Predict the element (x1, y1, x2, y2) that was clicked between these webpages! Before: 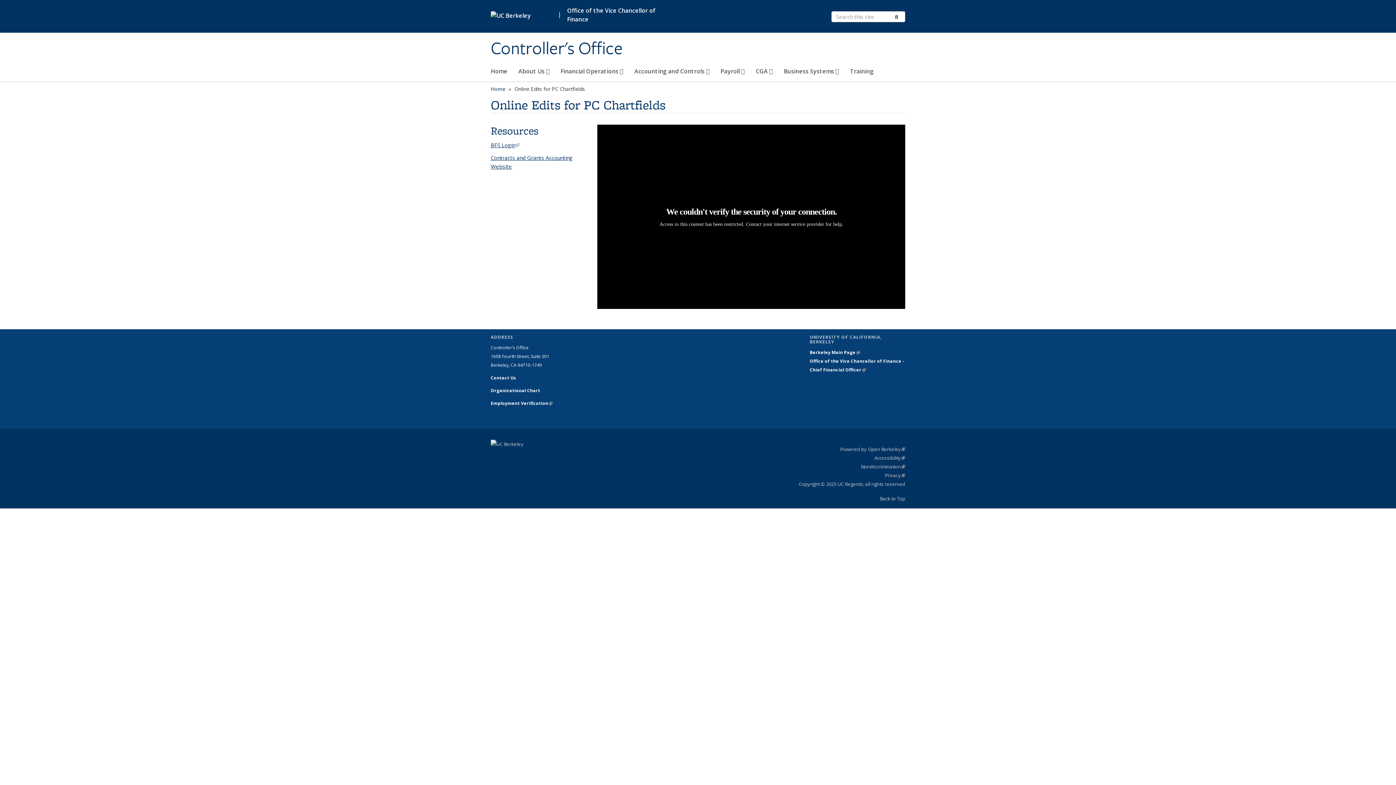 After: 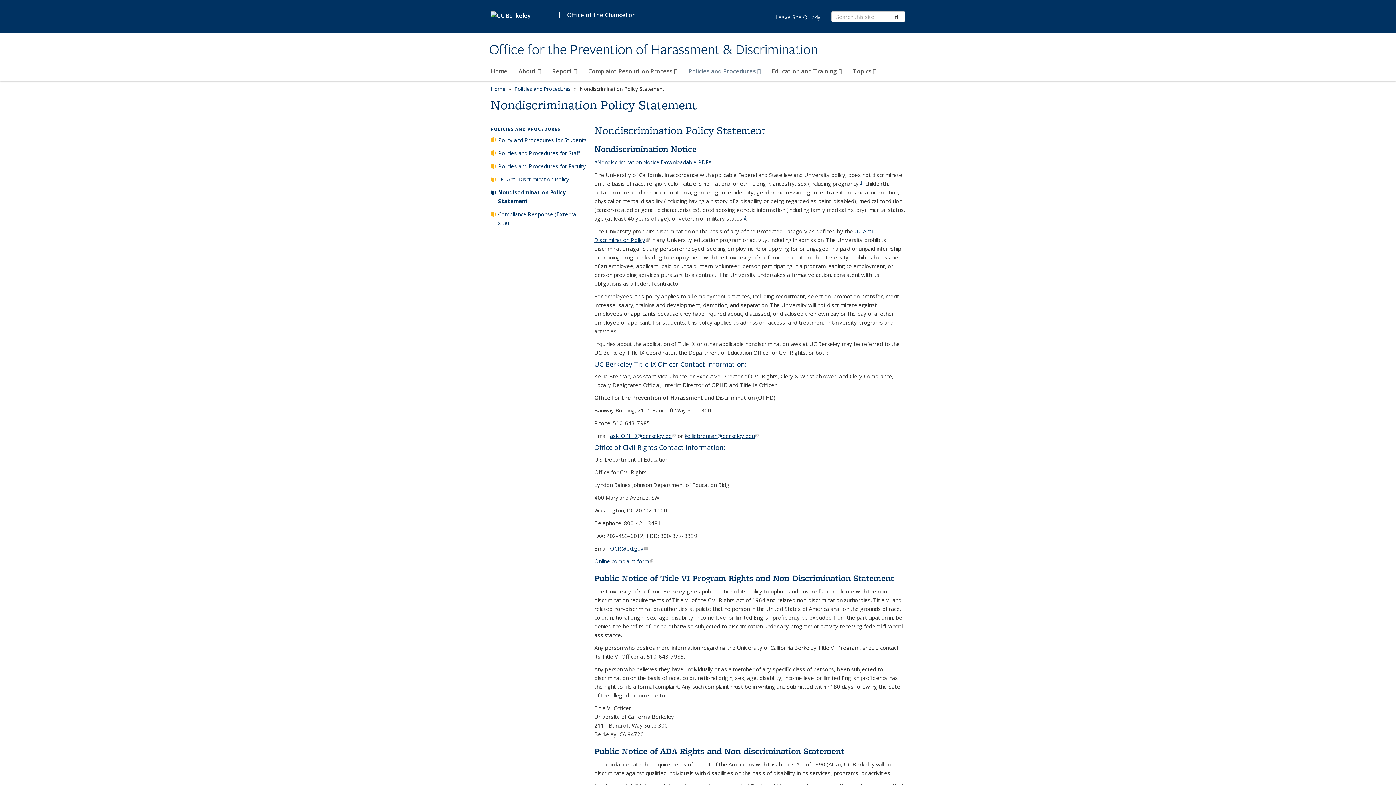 Action: label: Nondiscrimination
Policy Statement
(link is external) bbox: (861, 463, 905, 470)